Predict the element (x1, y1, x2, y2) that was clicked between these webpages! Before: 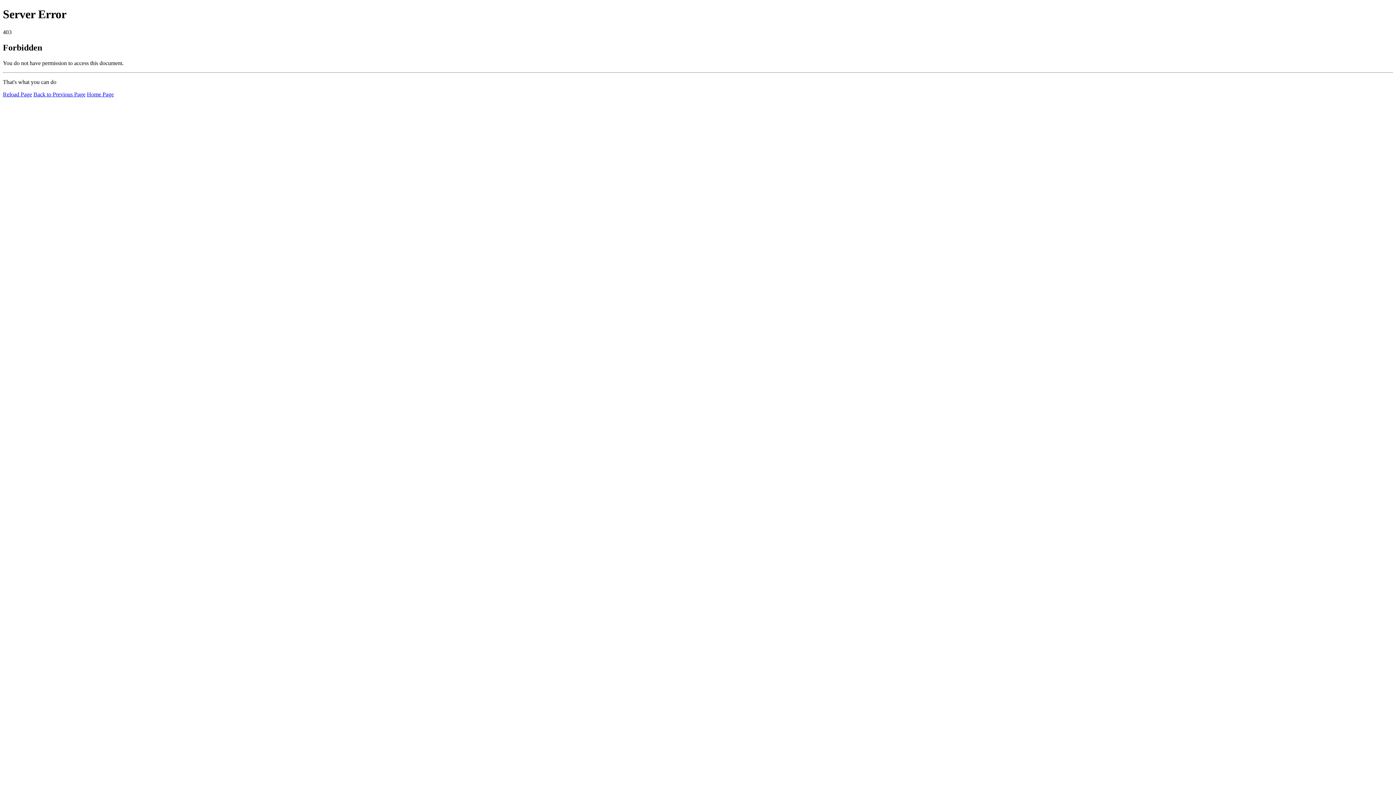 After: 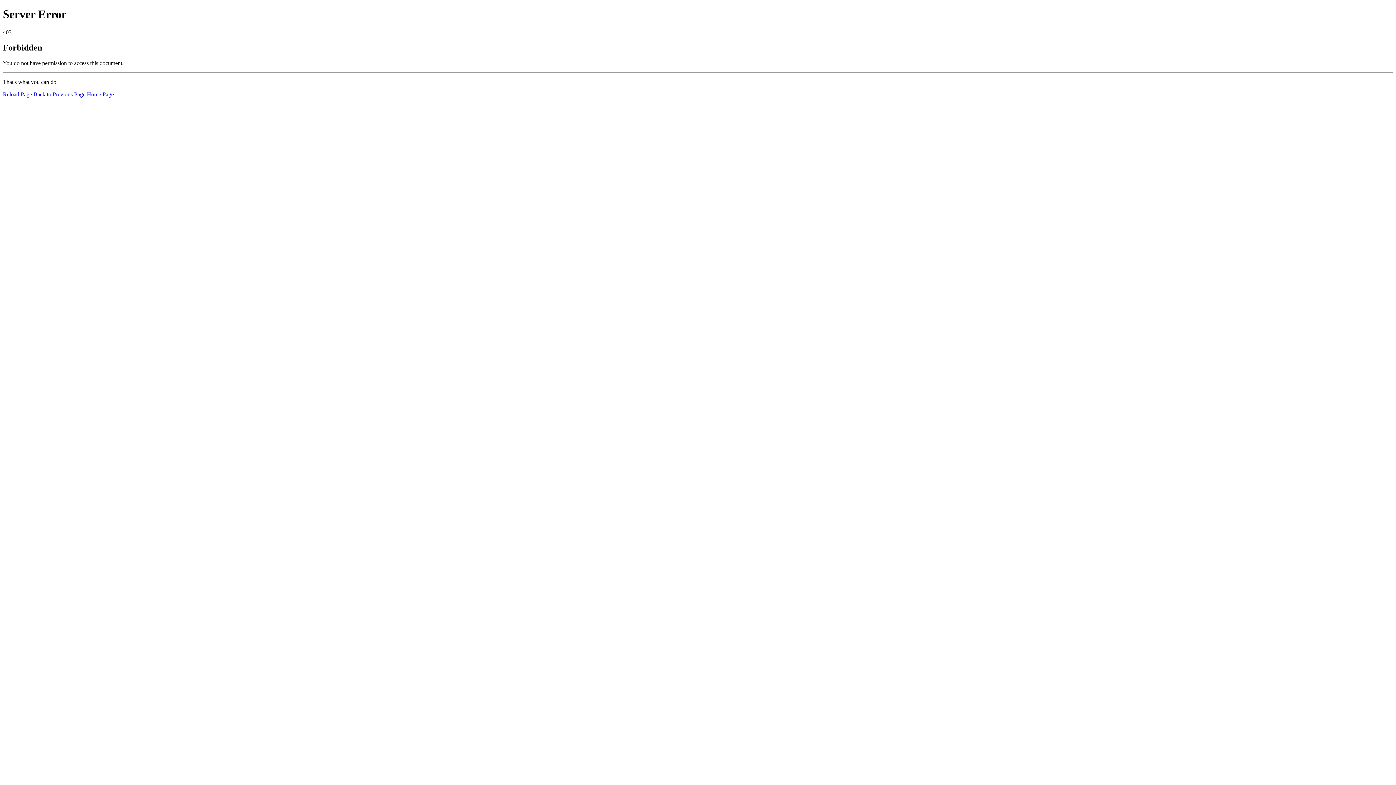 Action: label: Reload Page bbox: (2, 91, 32, 97)